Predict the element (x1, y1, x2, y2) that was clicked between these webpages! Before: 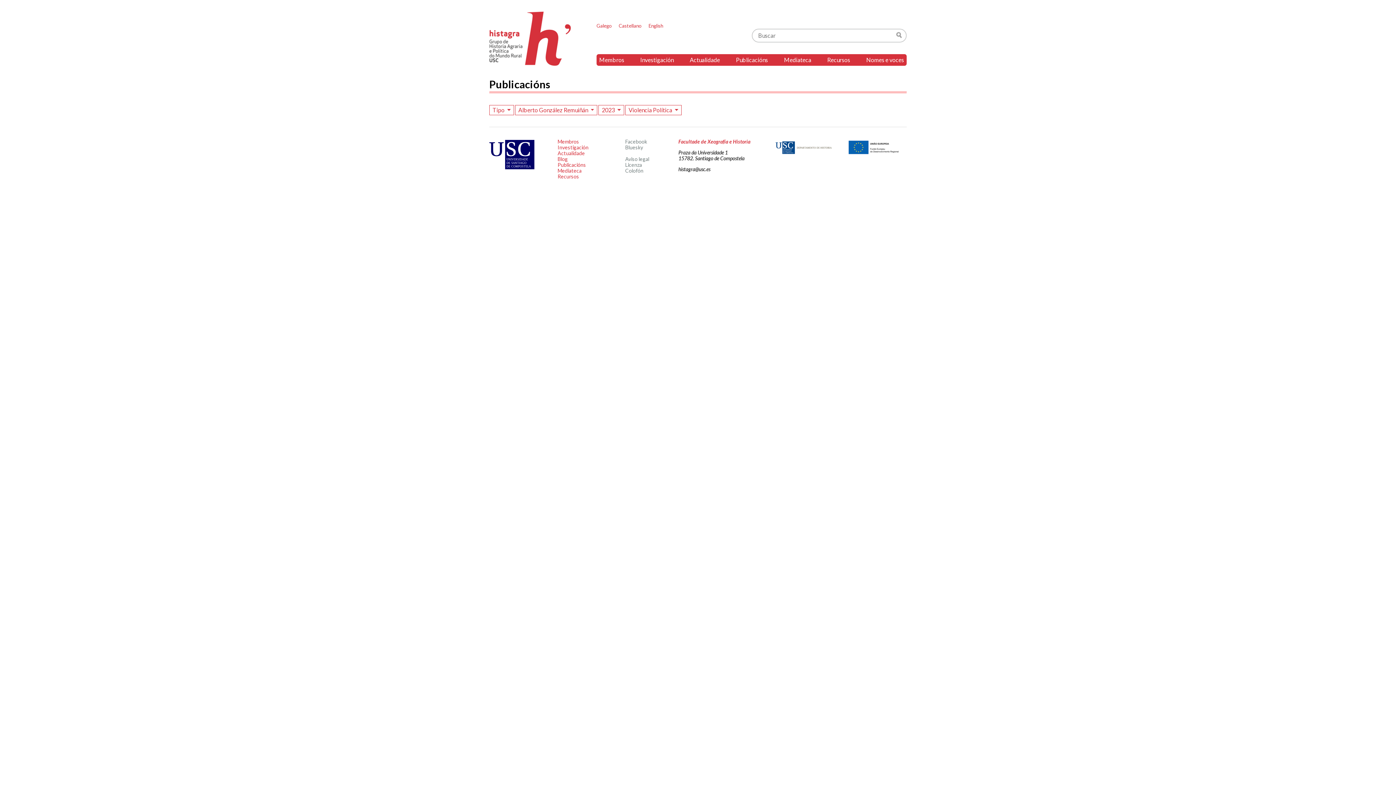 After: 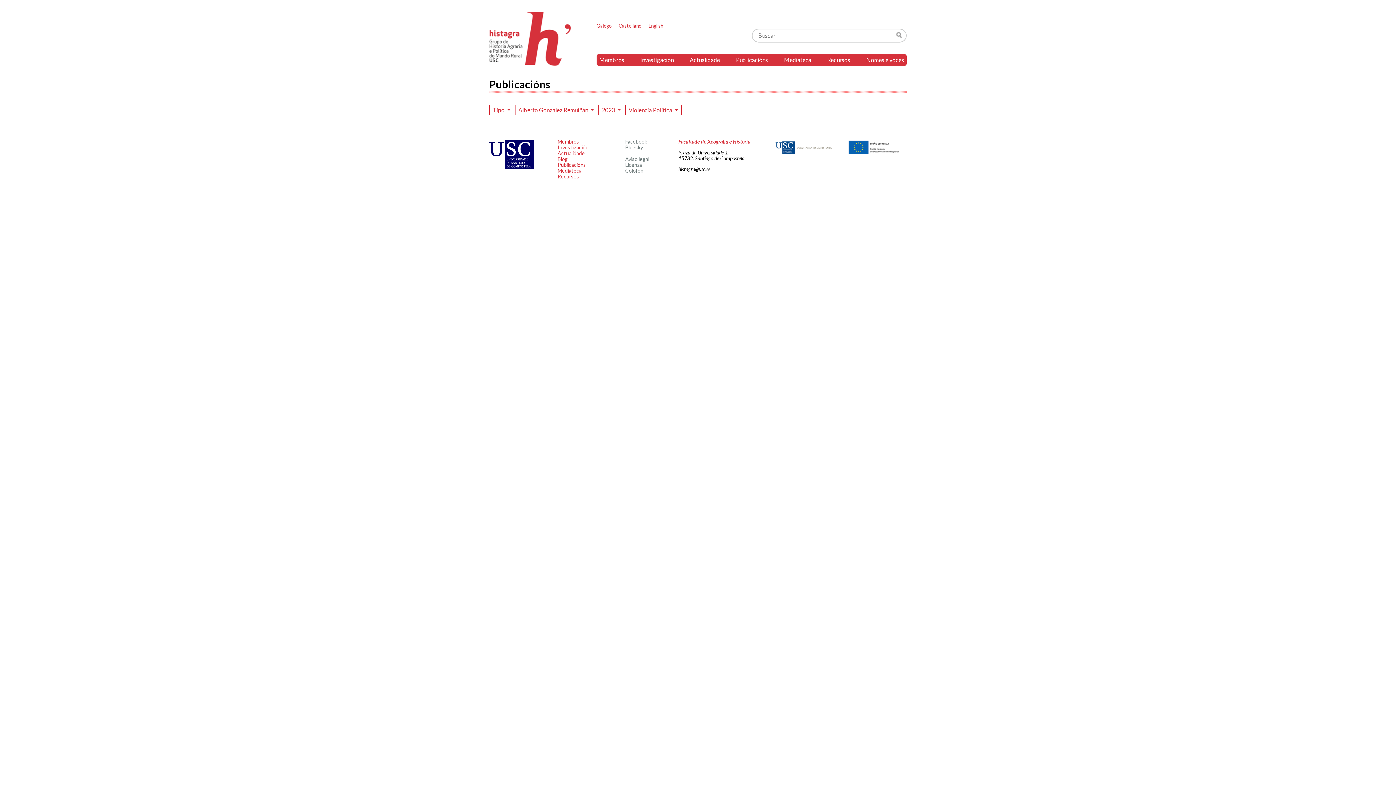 Action: bbox: (489, 163, 534, 170)